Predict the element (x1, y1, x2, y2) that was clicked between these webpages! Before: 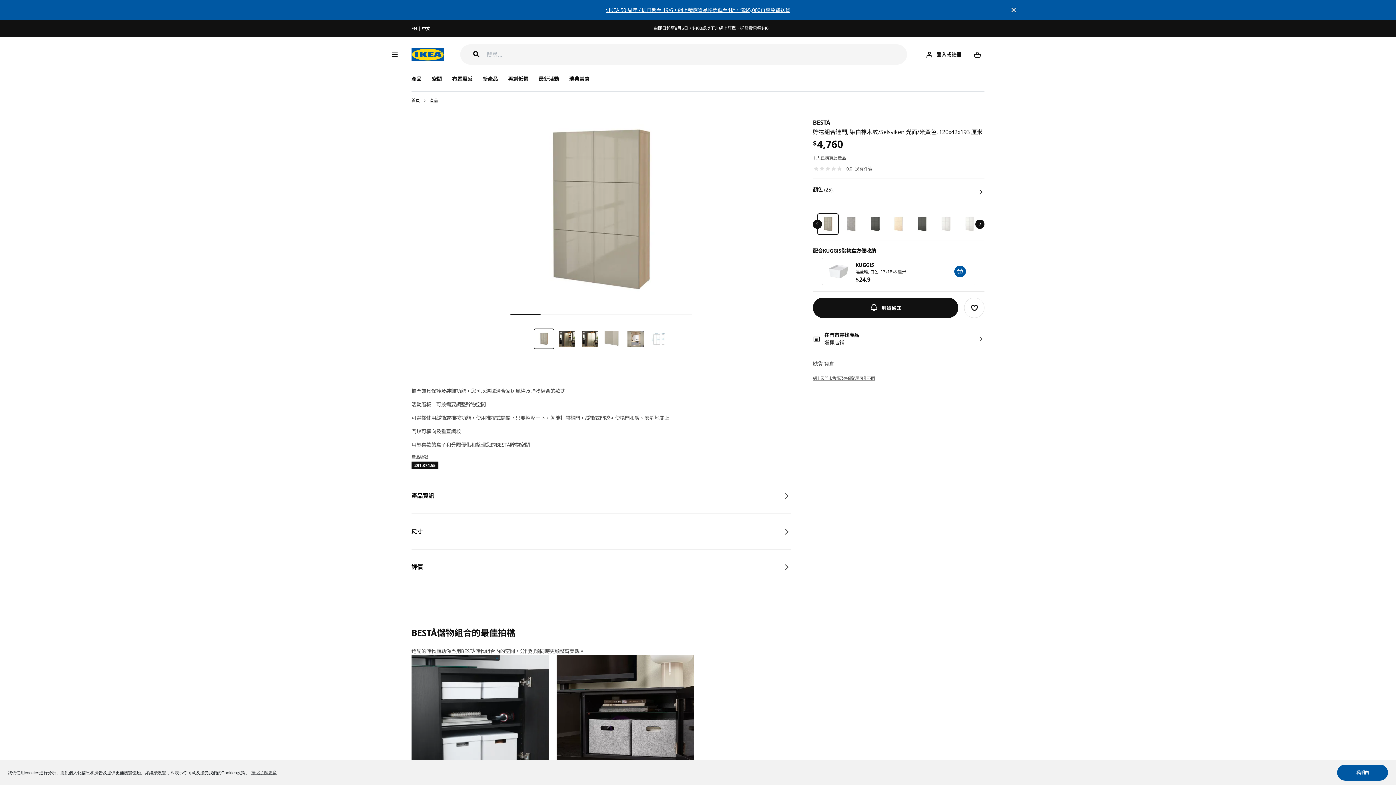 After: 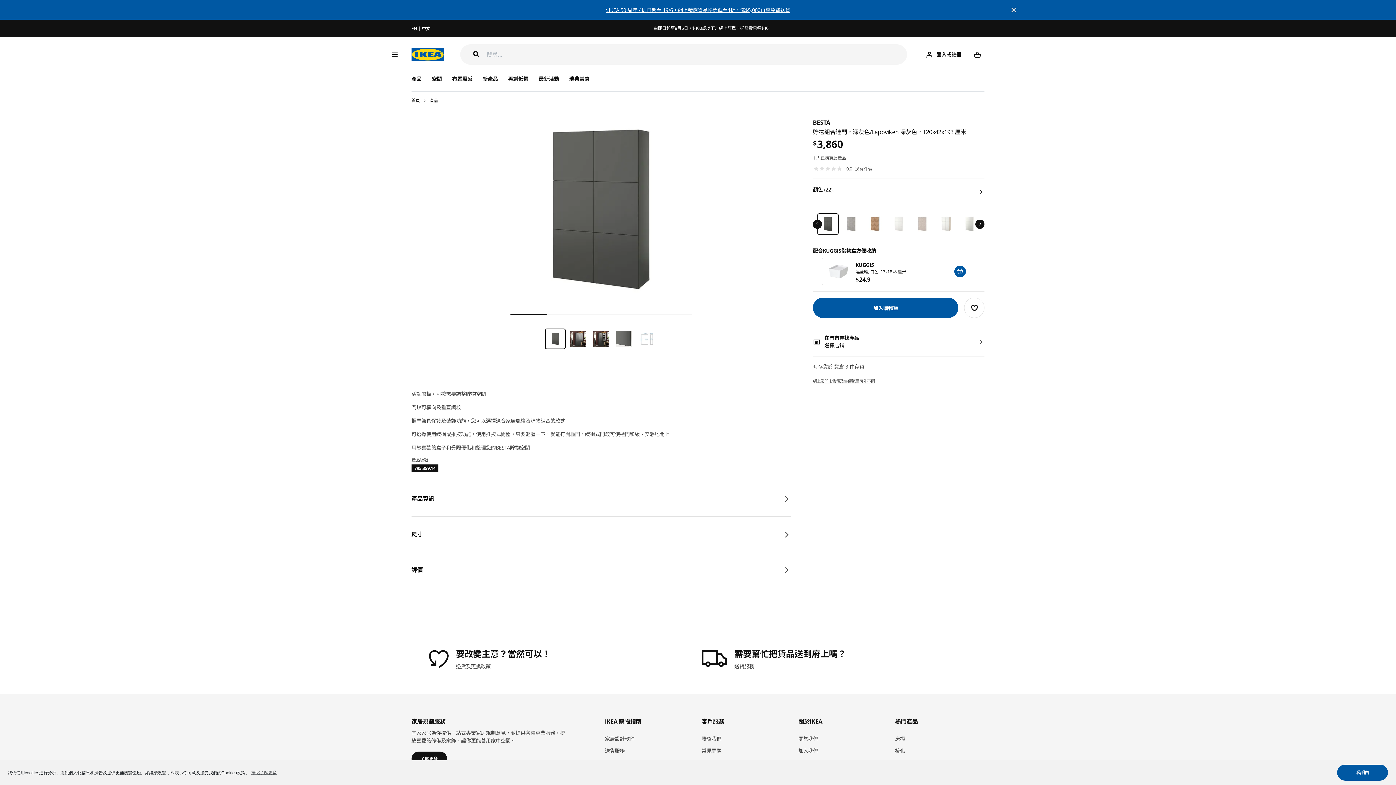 Action: bbox: (865, 214, 885, 233)